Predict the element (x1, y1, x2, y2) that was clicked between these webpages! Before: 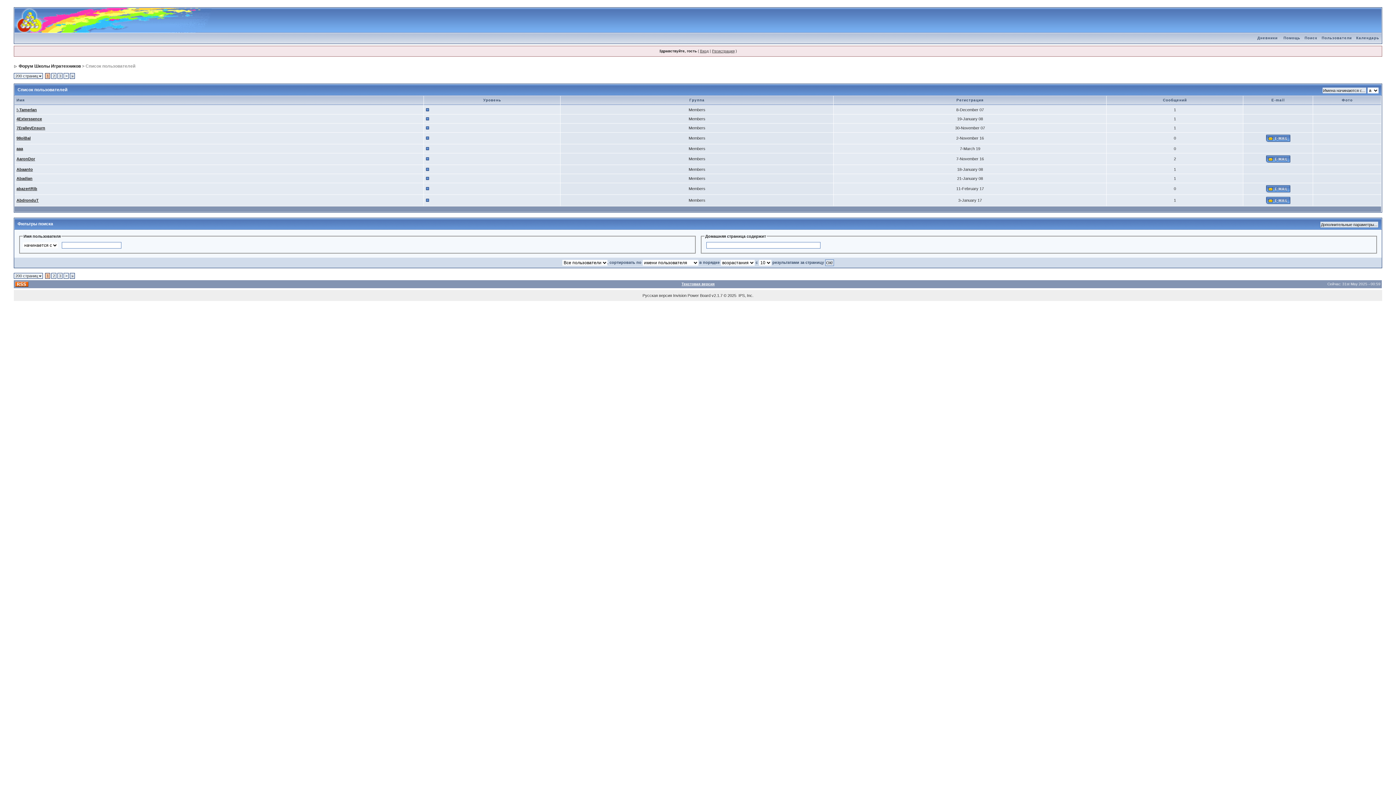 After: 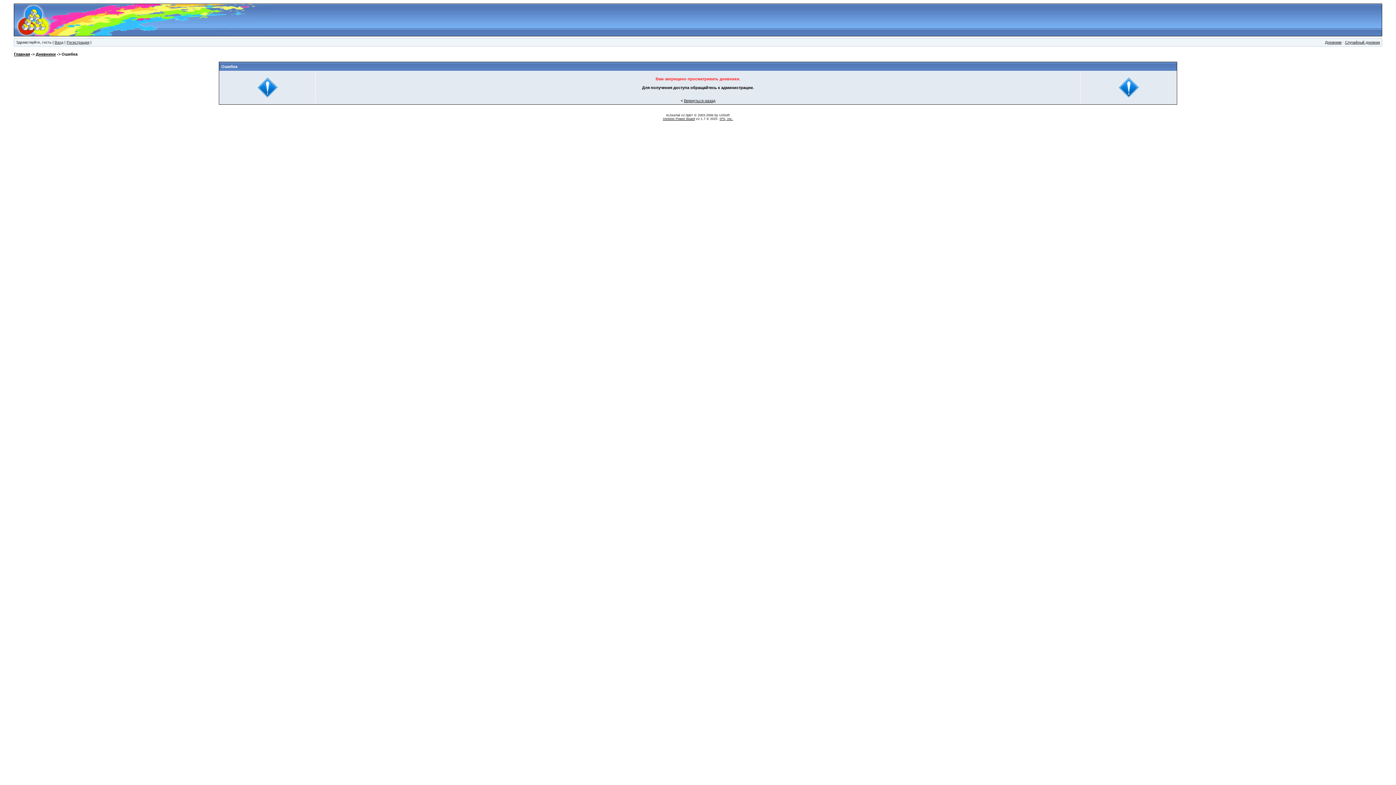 Action: bbox: (1255, 36, 1280, 40) label: Дневники